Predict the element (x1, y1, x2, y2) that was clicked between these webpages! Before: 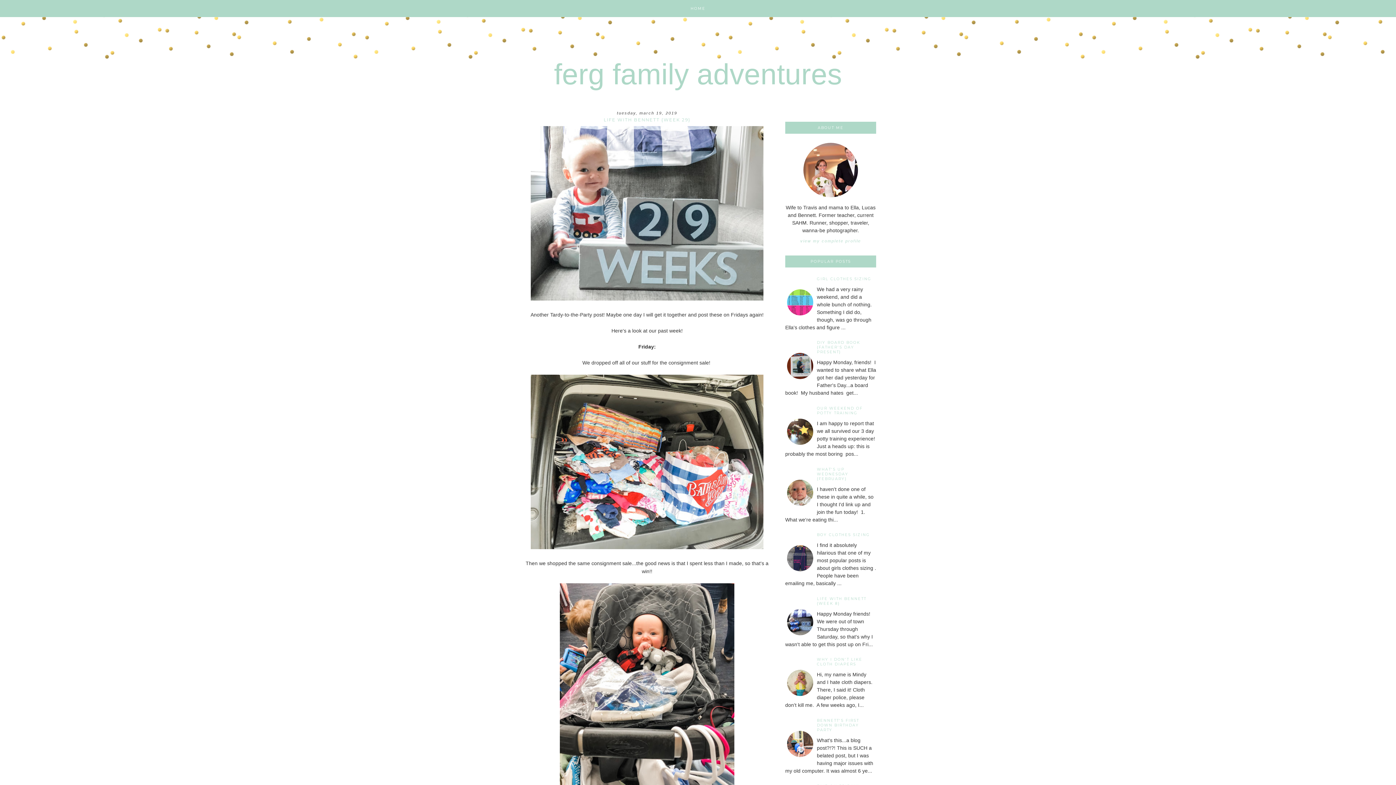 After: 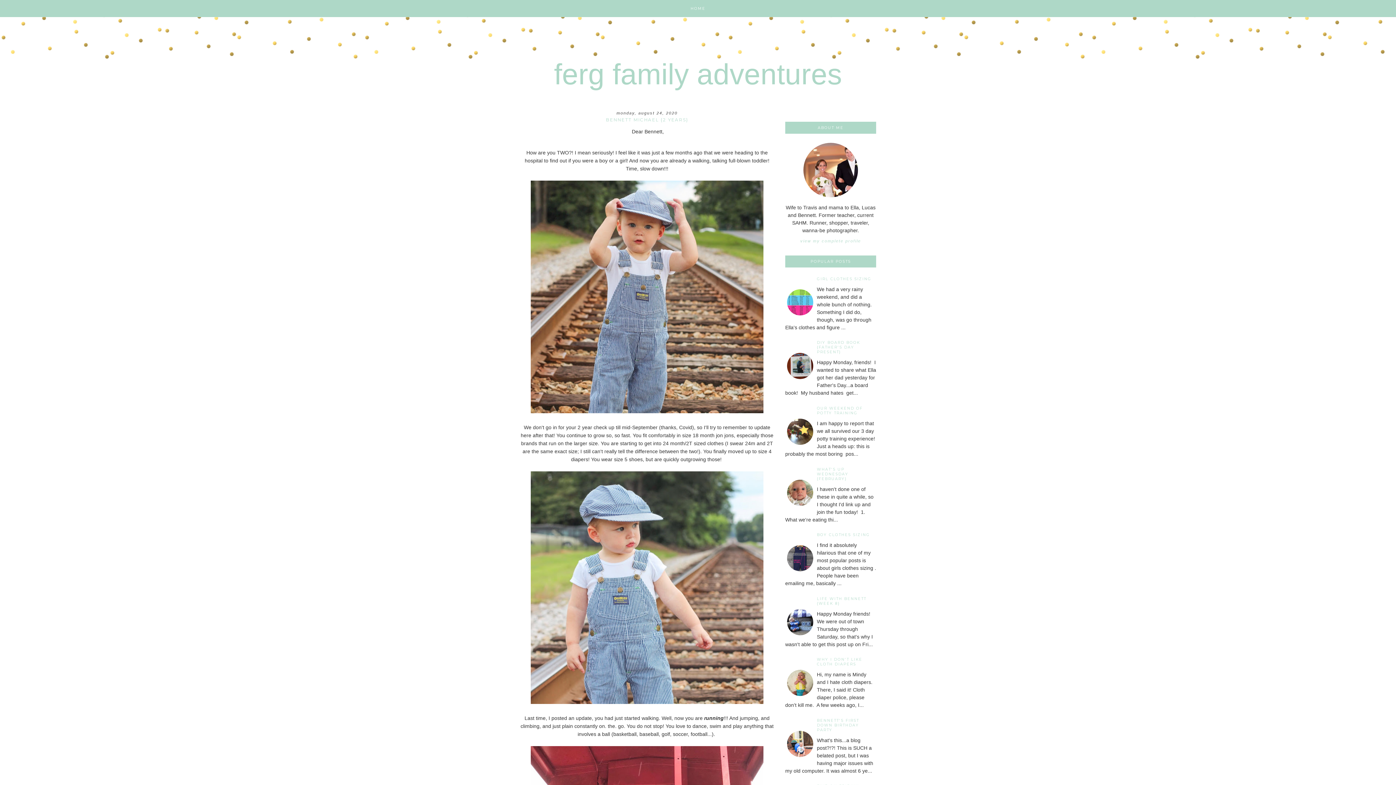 Action: bbox: (554, 58, 842, 90) label: ferg family adventures